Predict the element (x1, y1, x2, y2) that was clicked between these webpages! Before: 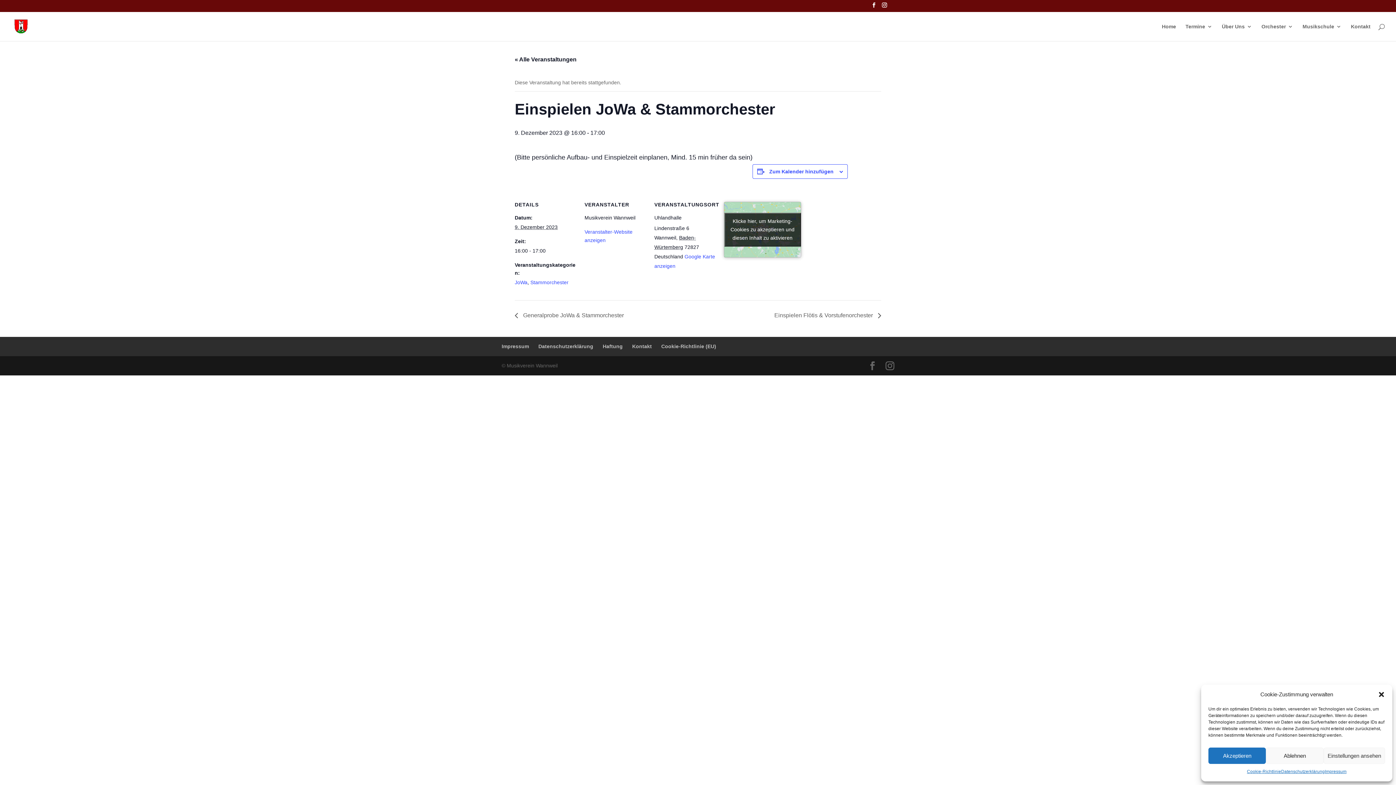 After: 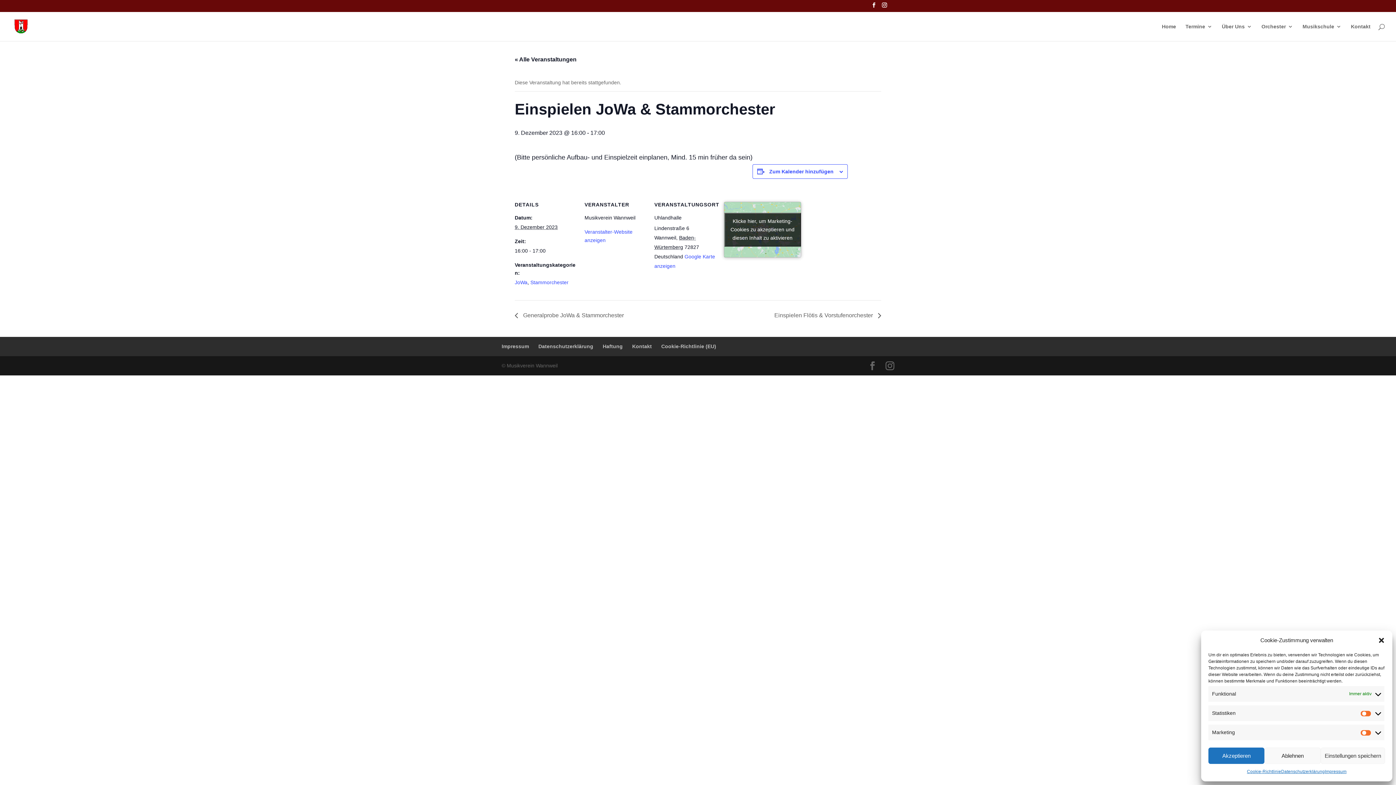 Action: bbox: (1323, 748, 1385, 764) label: Einstellungen ansehen